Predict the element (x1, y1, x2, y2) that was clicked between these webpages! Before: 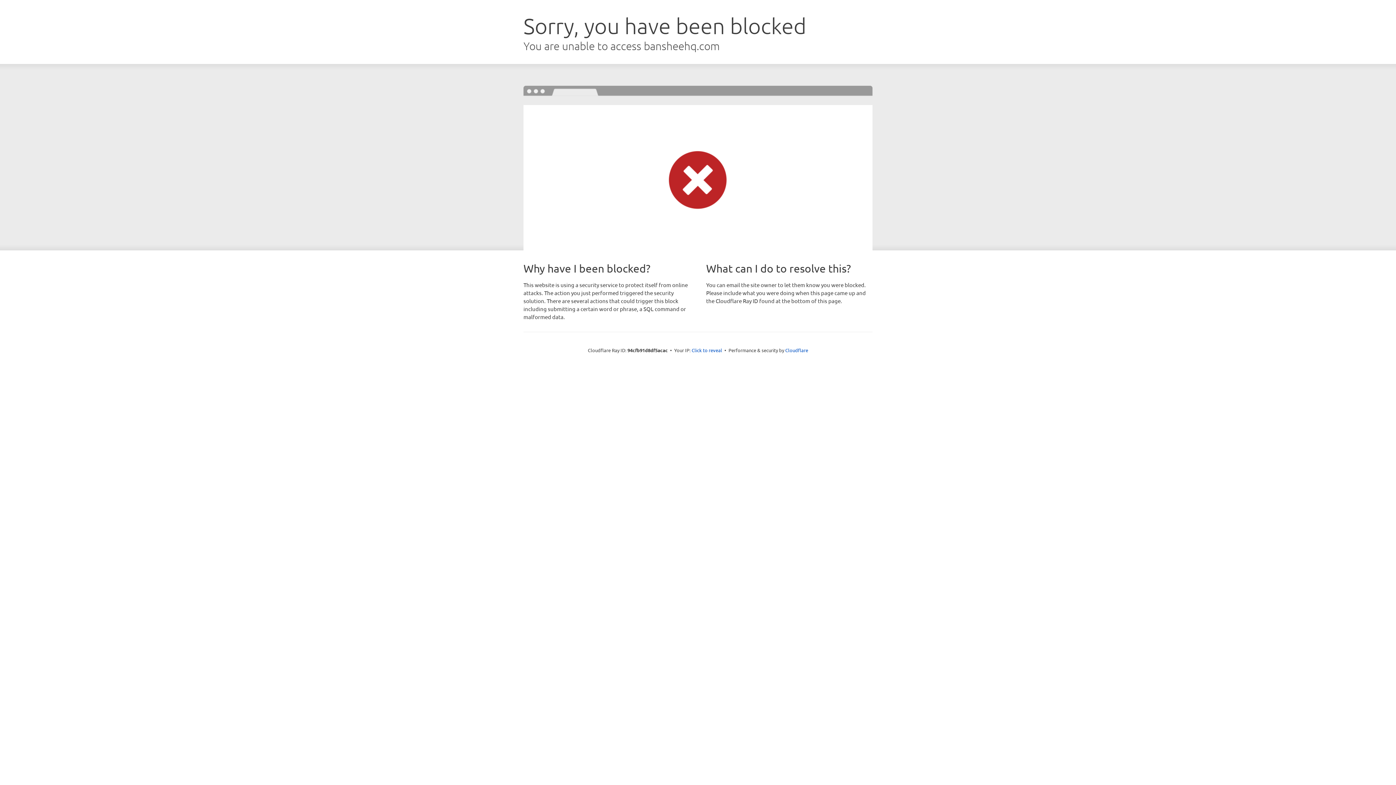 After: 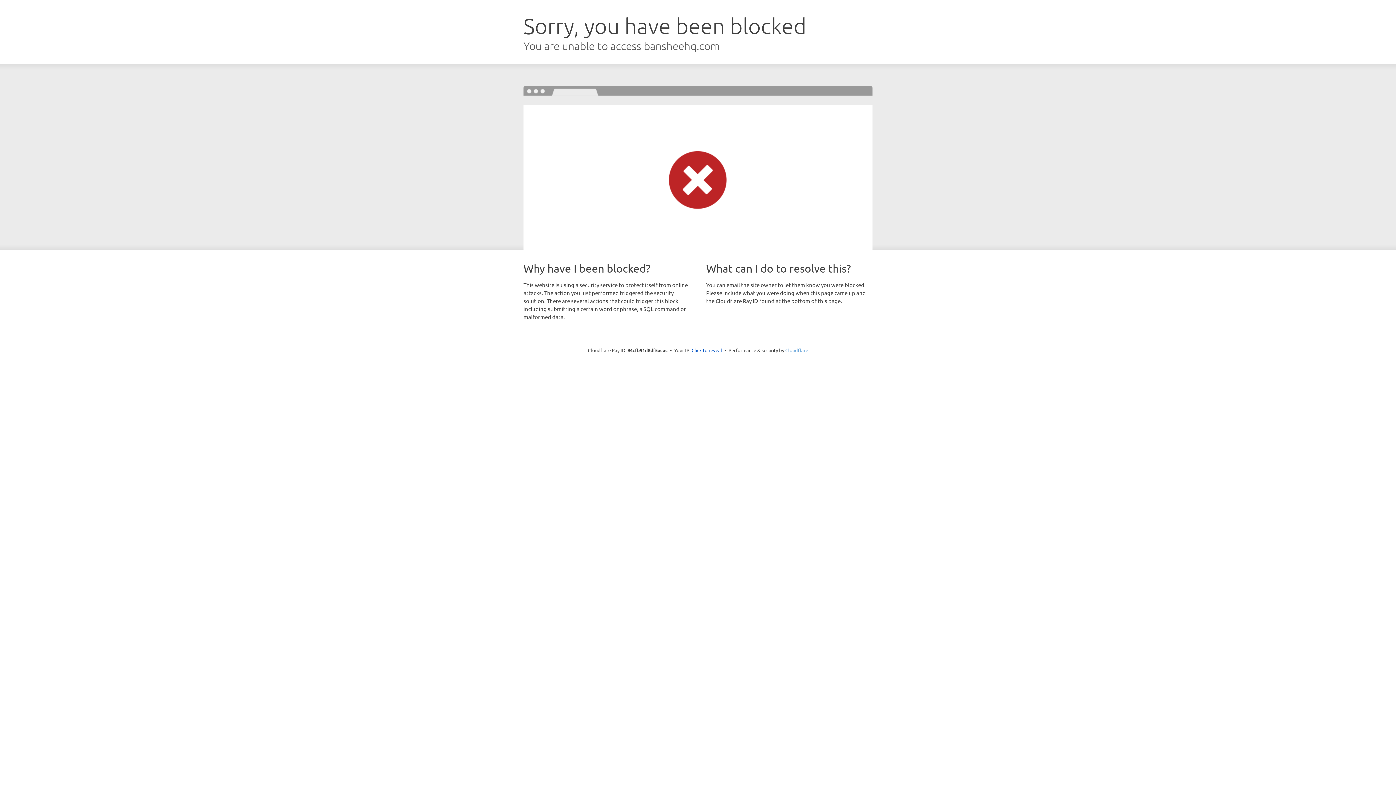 Action: bbox: (785, 347, 808, 353) label: Cloudflare